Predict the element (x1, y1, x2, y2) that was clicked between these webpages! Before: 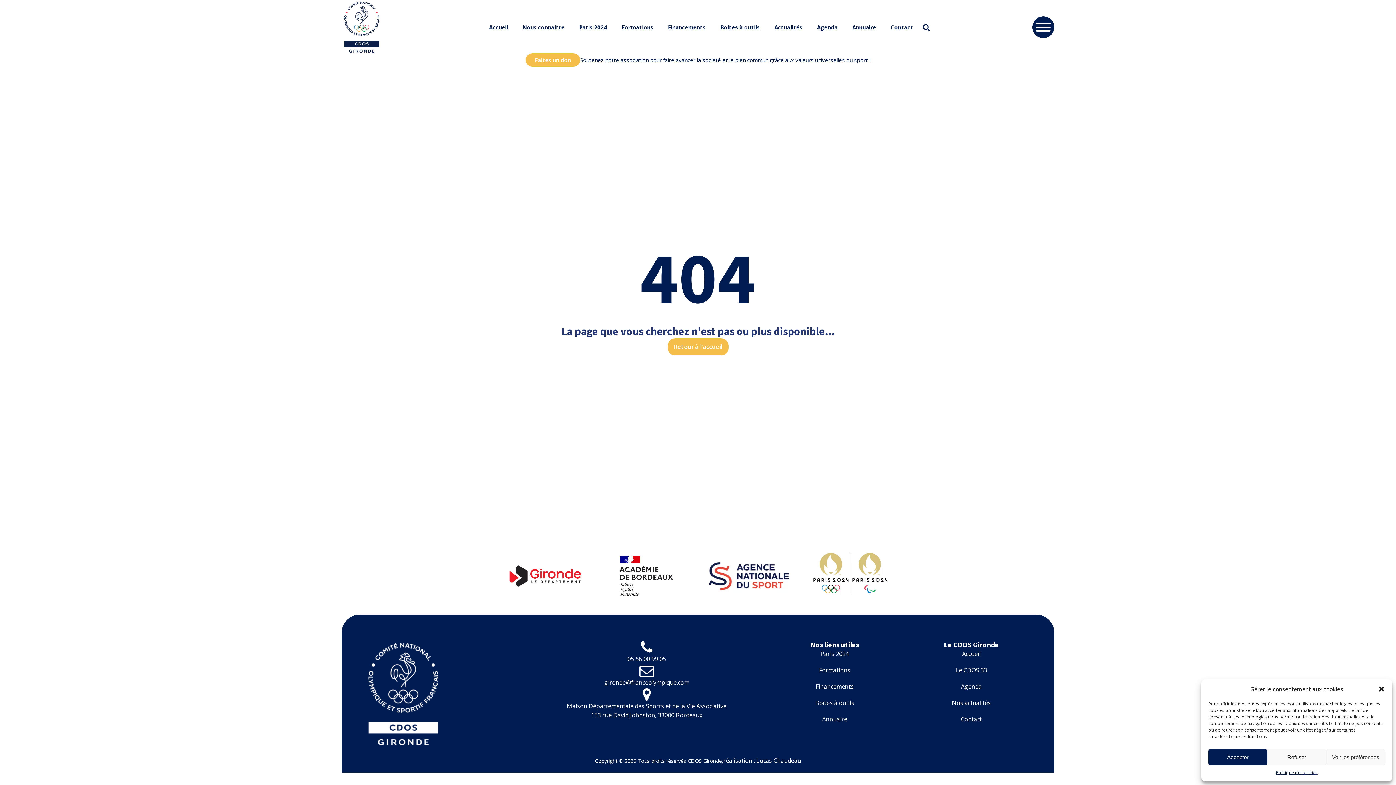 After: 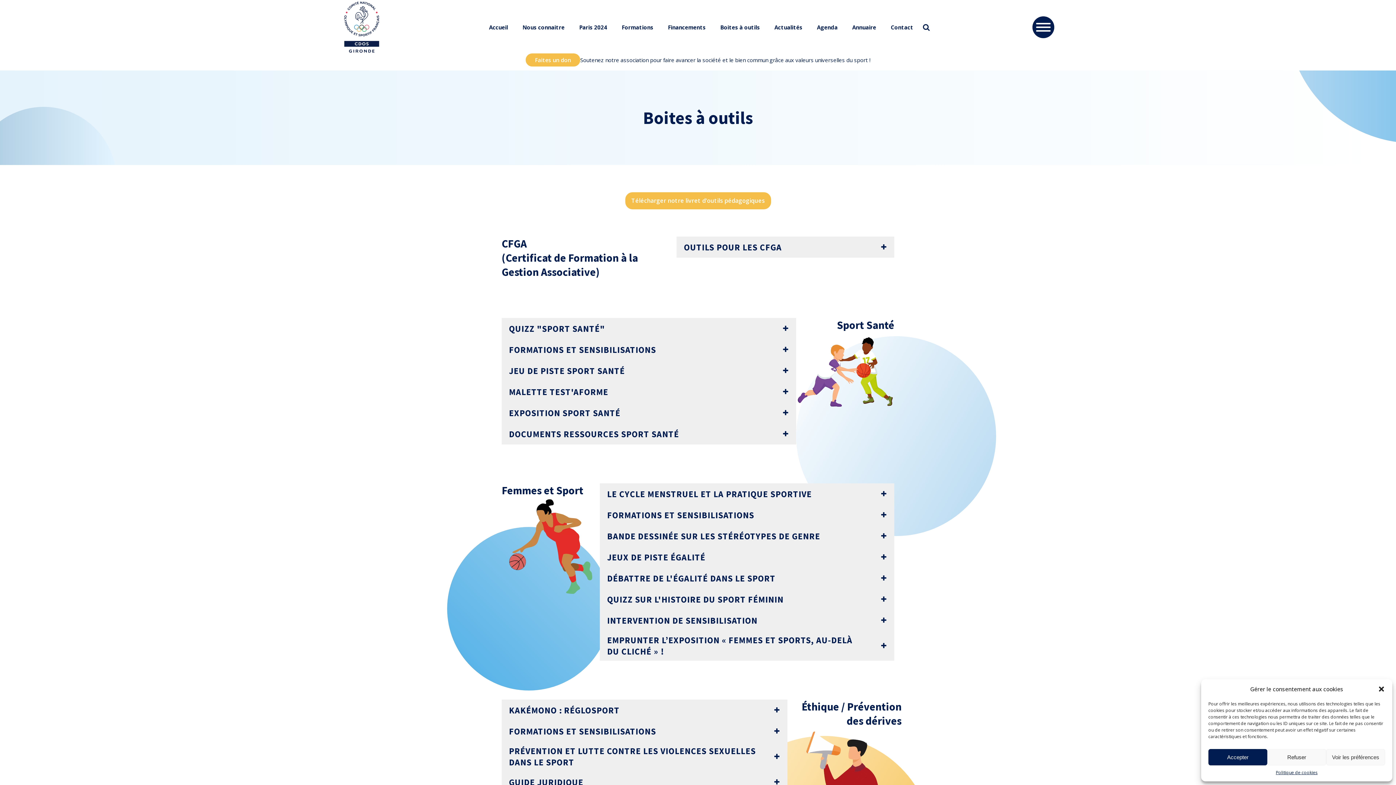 Action: label: Boites à outils bbox: (815, 698, 854, 715)